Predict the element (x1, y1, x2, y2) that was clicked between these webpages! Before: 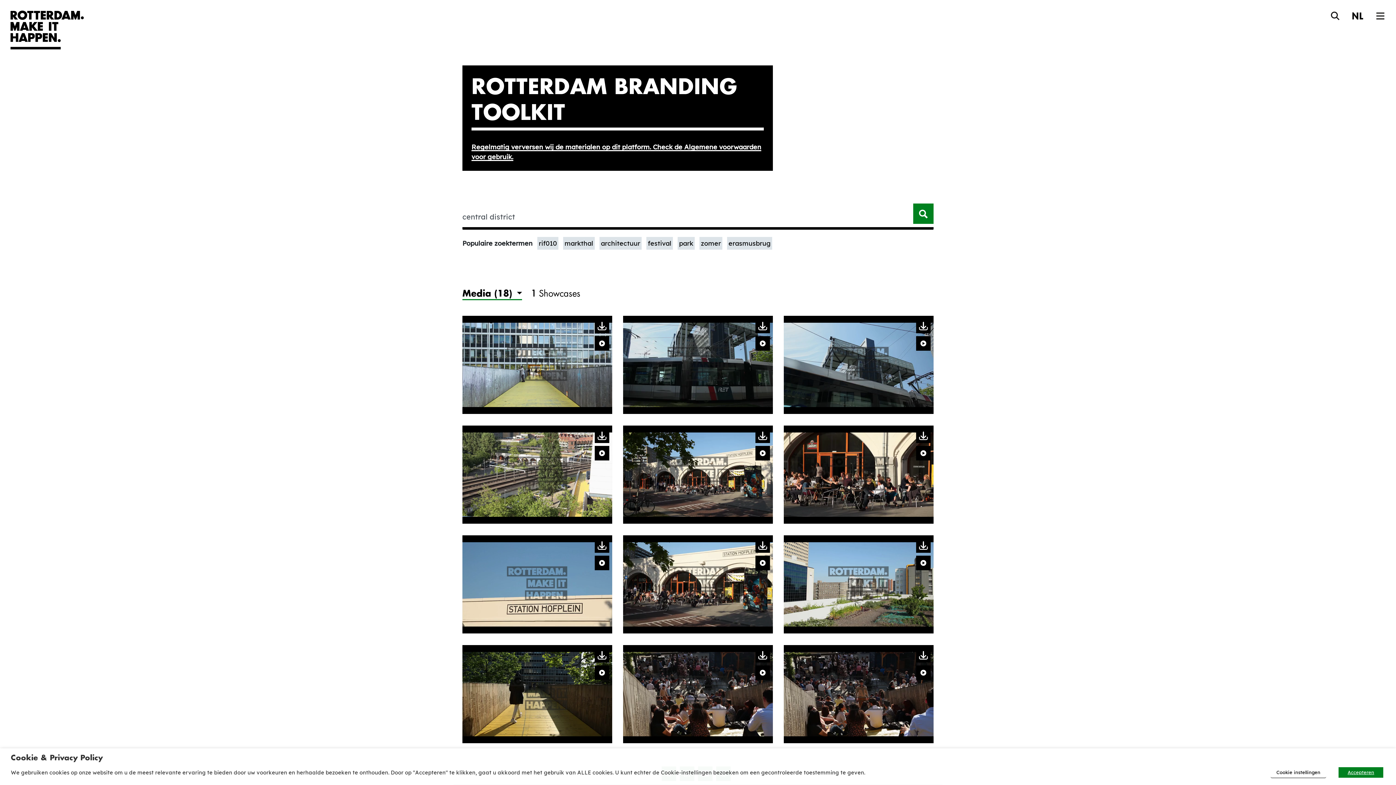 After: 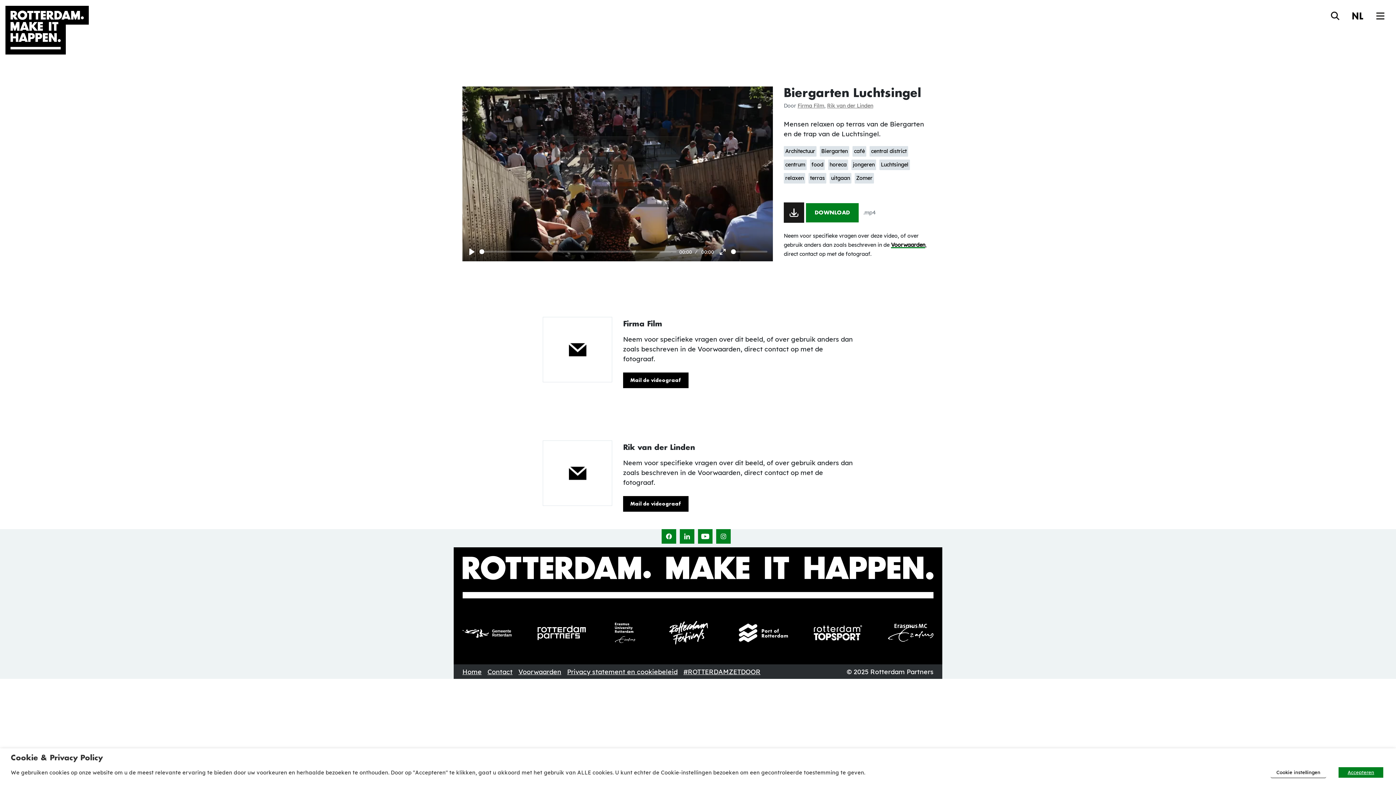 Action: bbox: (784, 645, 933, 743)